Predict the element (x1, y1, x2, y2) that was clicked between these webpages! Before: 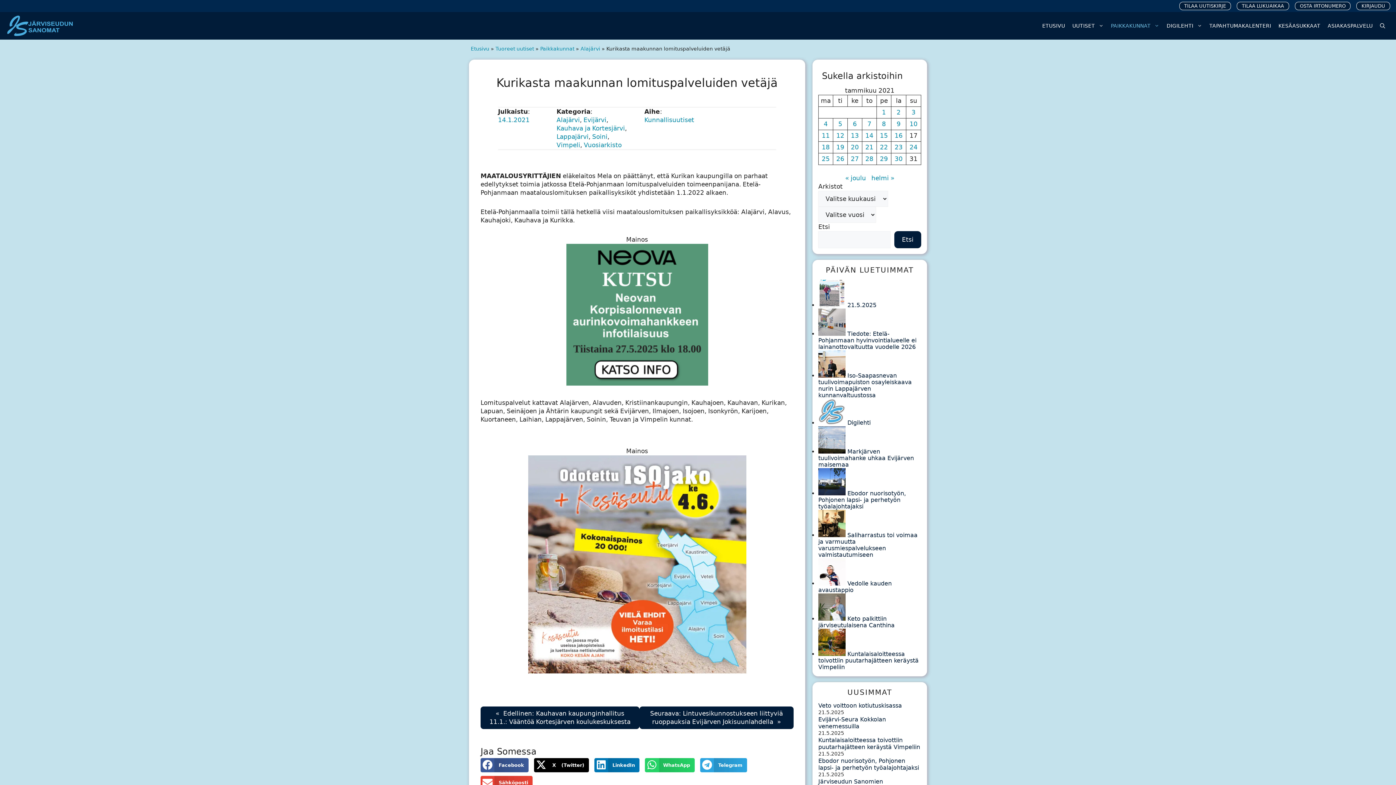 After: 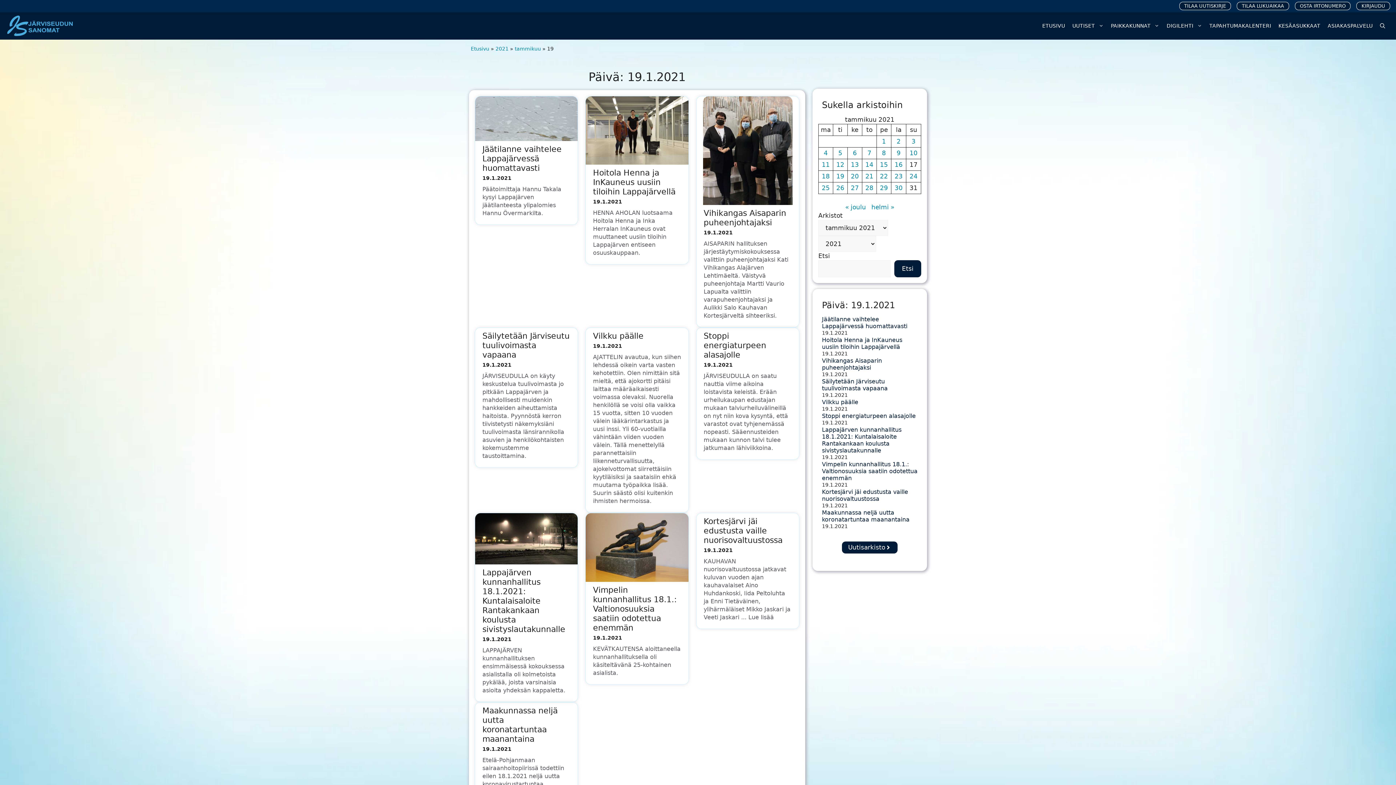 Action: bbox: (836, 143, 844, 150) label: Artikkelit julkaistu 19.1.2021